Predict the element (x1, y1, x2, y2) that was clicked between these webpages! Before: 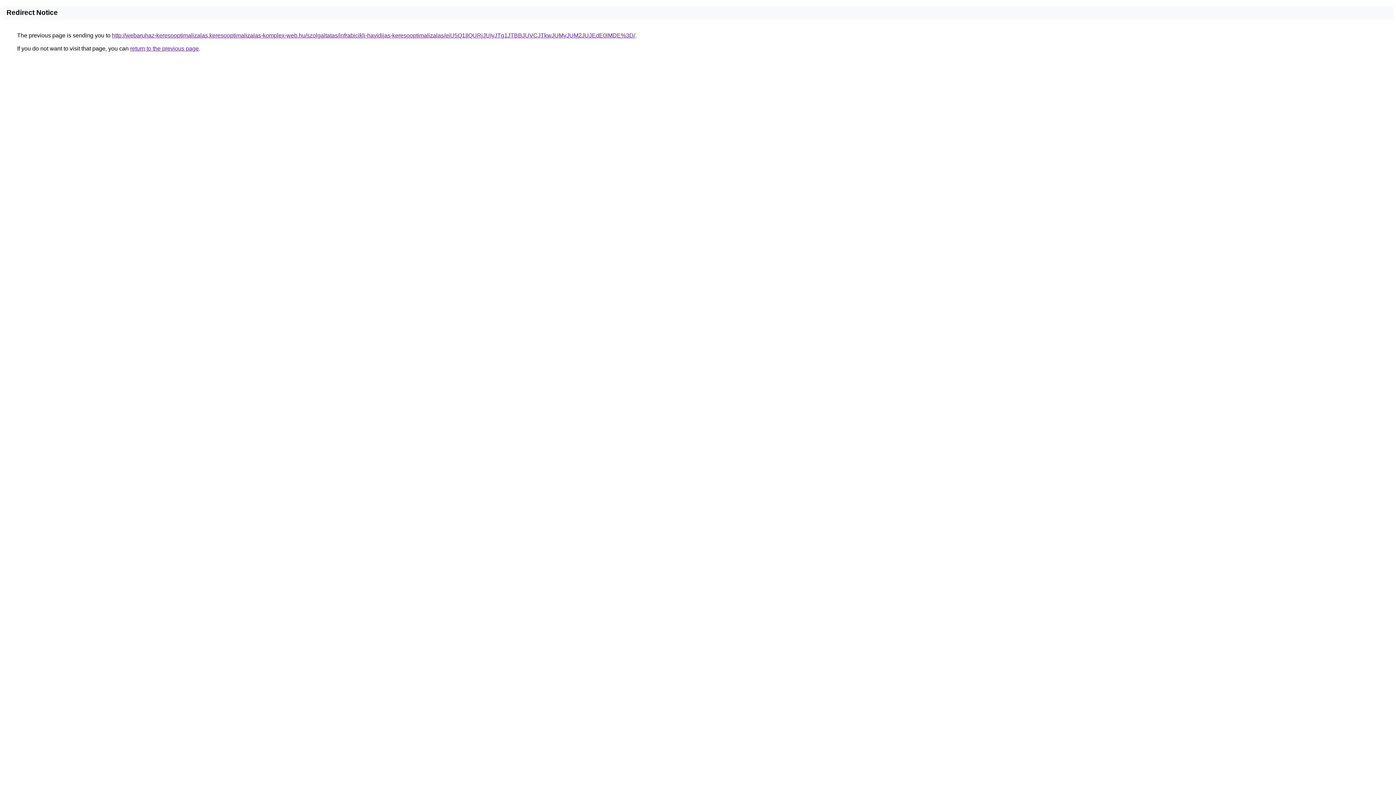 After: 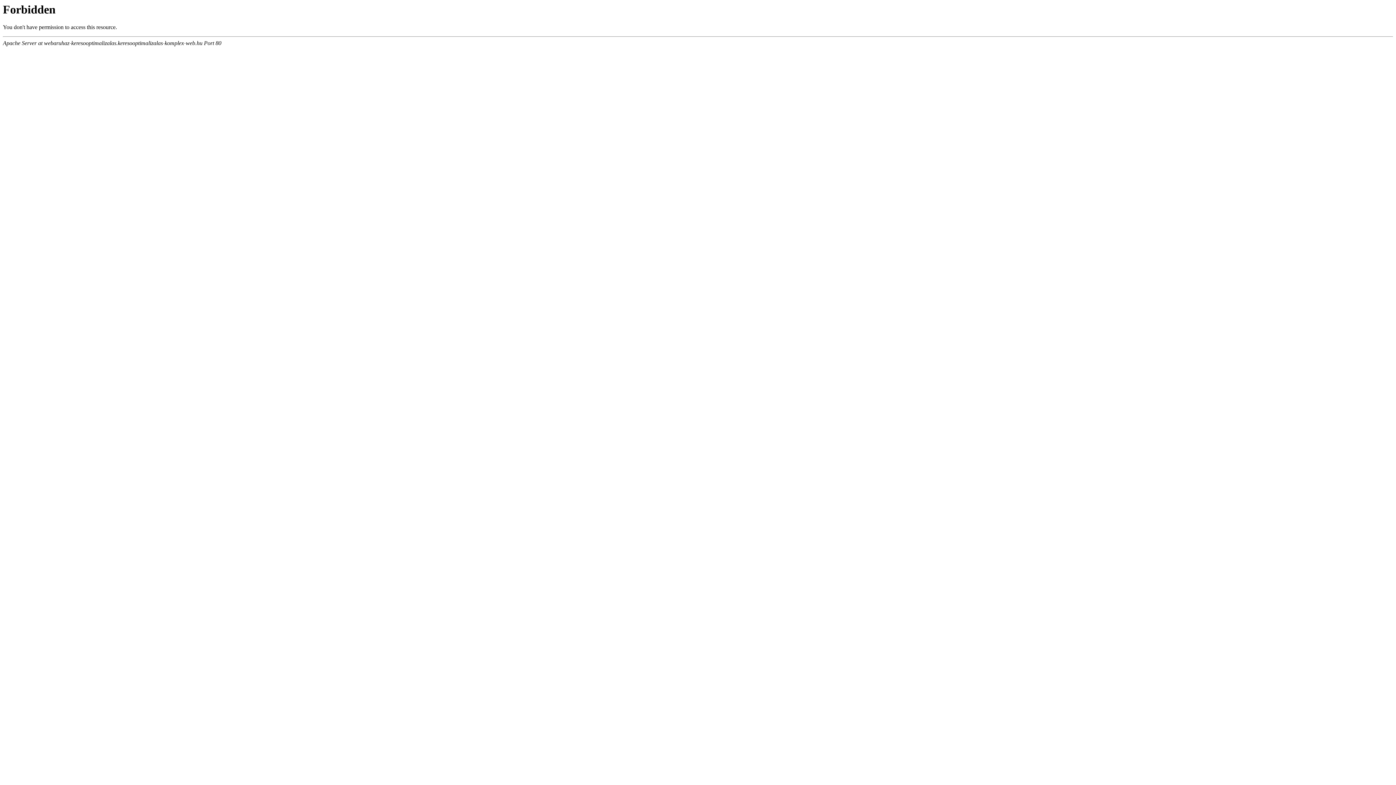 Action: bbox: (112, 32, 635, 38) label: http://webaruhaz-keresooptimalizalas.keresooptimalizalas-komplex-web.hu/szolgaltatas/infrabicikli-havidijas-keresooptimalizalas/eiU5Q1IlQURjJUIyJTg1JTBBJUVCJTkwJUMyJUM2JUJEdE0lMDE%3D/